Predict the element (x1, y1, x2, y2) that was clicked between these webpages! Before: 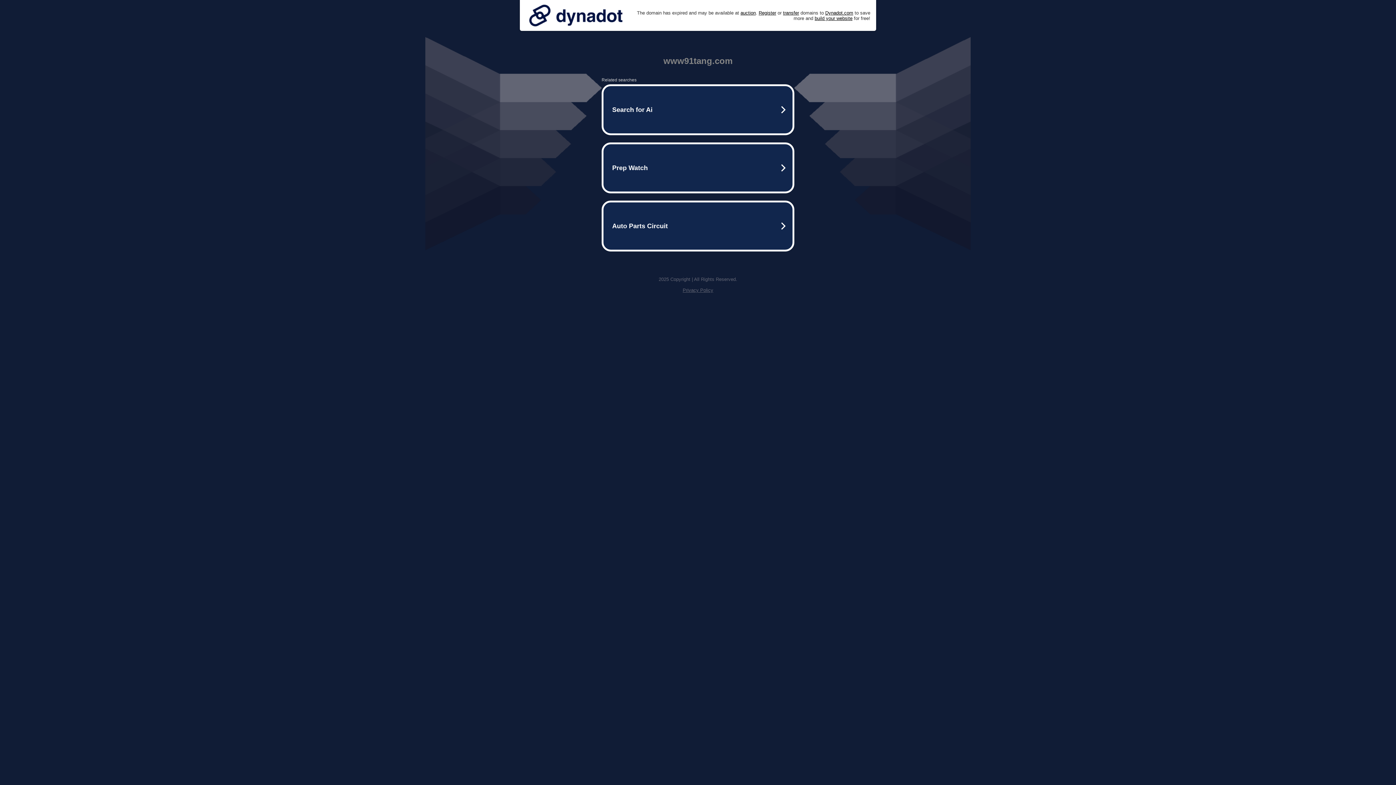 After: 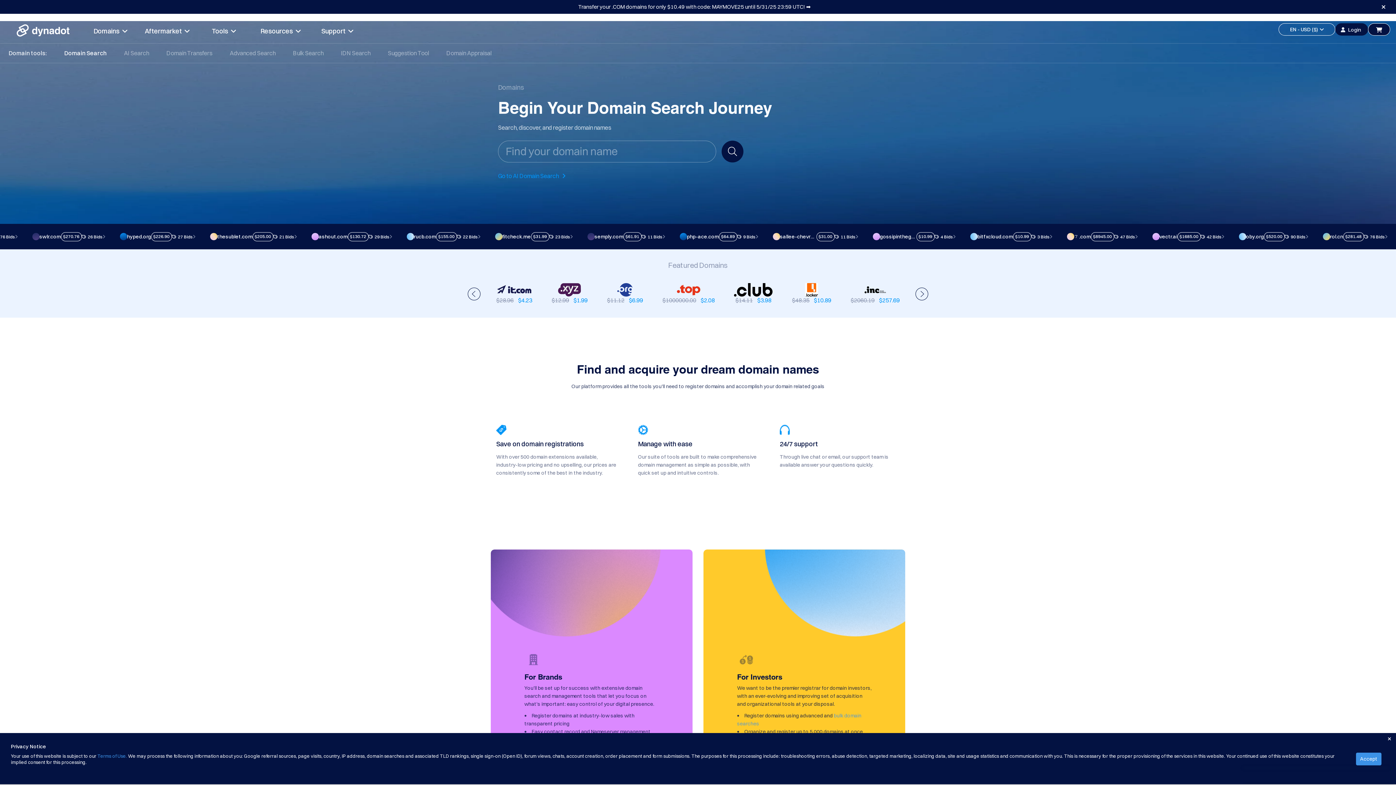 Action: label: Register bbox: (758, 10, 776, 15)